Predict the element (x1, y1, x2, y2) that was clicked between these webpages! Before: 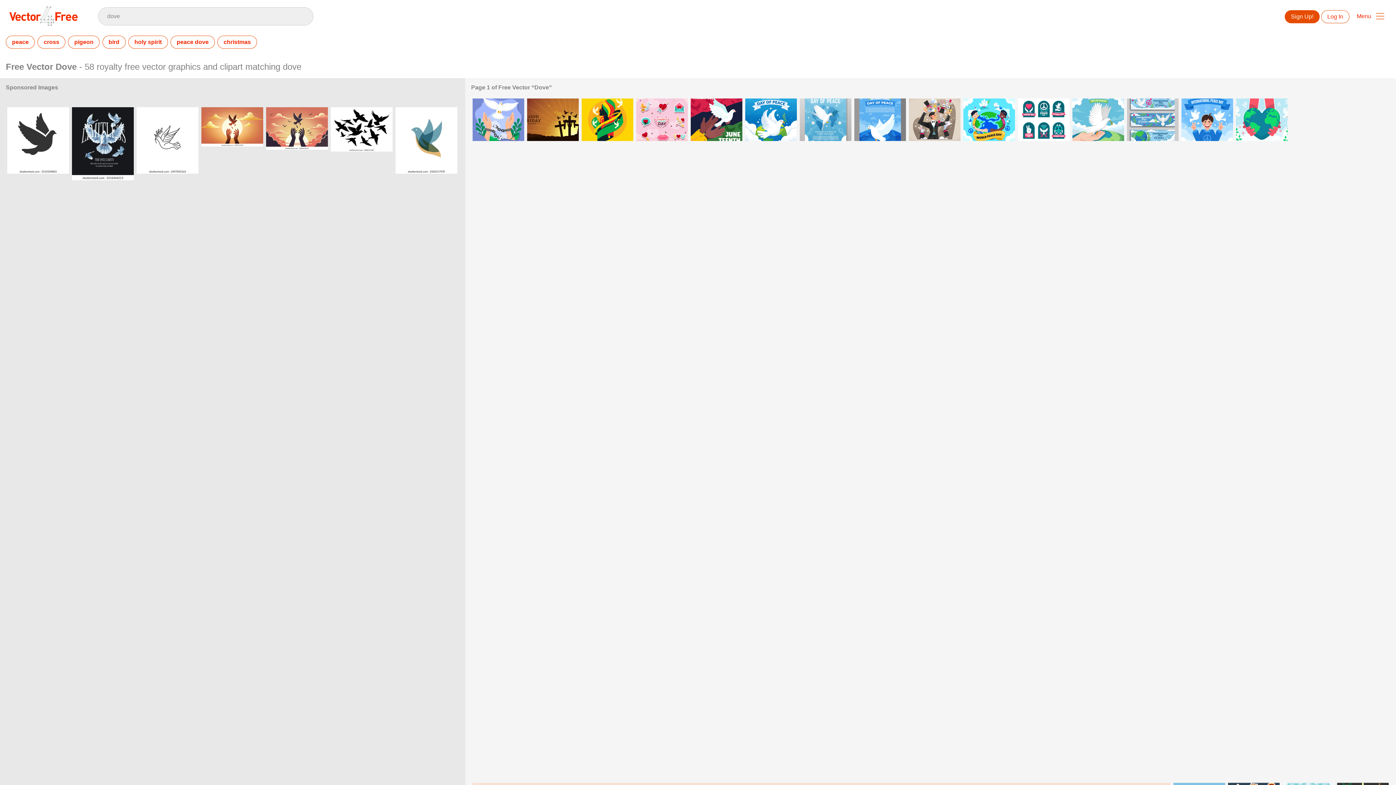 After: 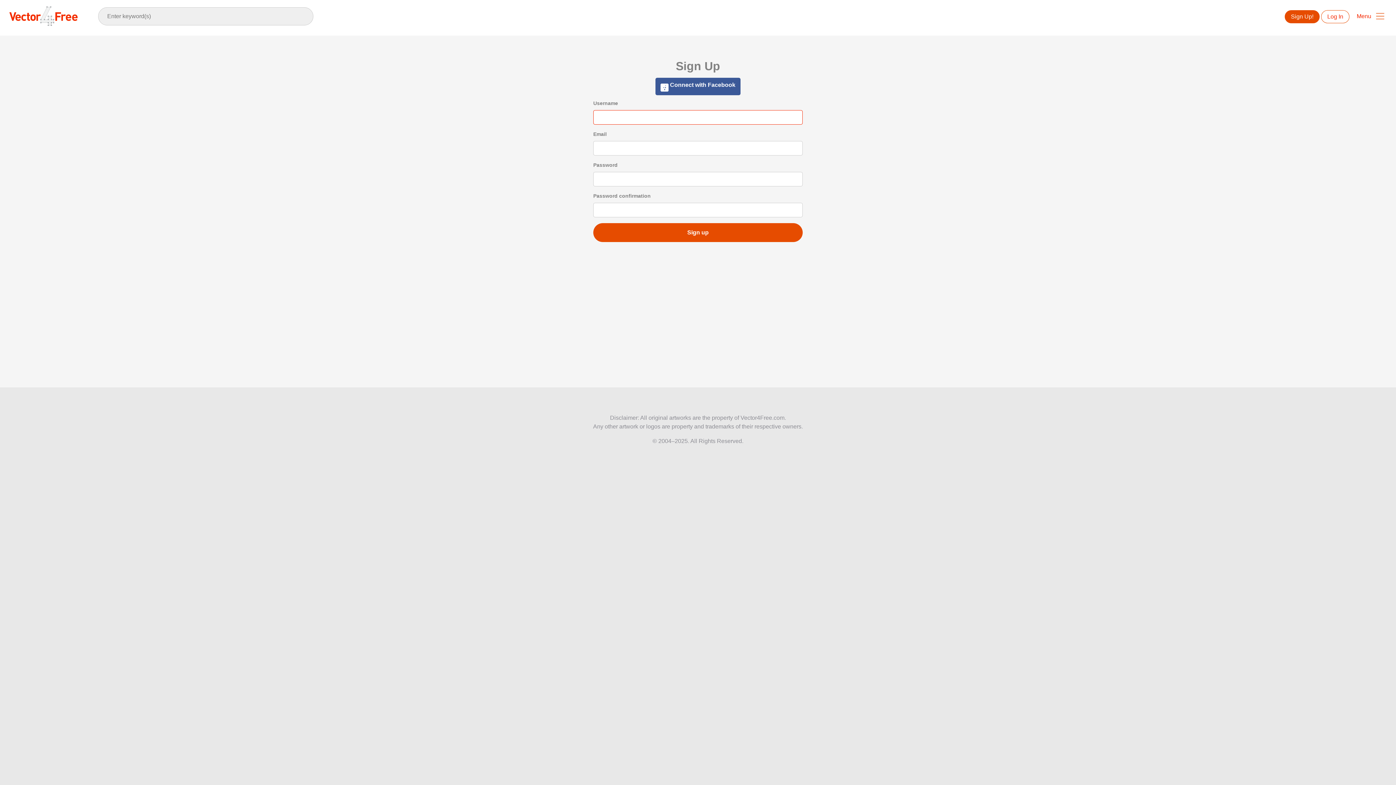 Action: bbox: (1285, 10, 1320, 23) label: Sign Up!